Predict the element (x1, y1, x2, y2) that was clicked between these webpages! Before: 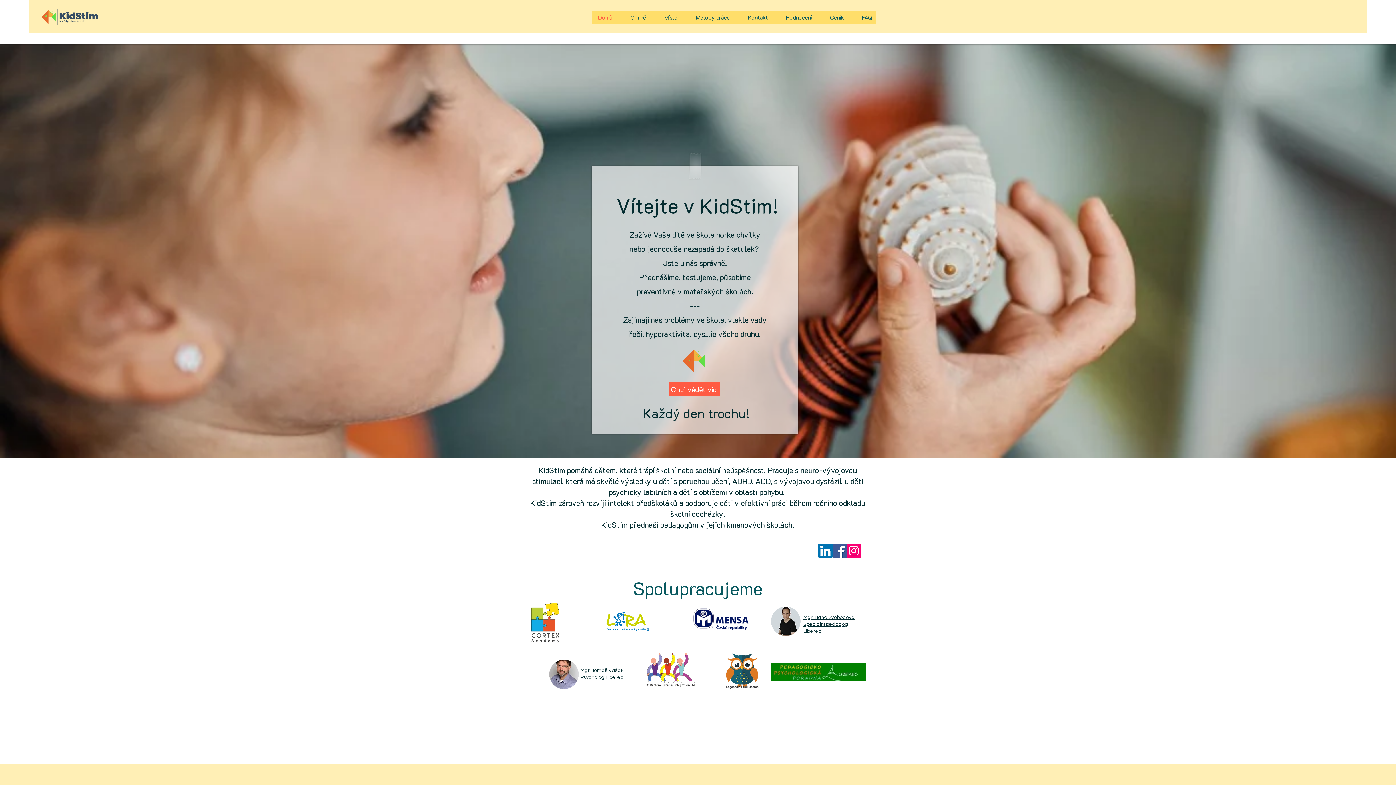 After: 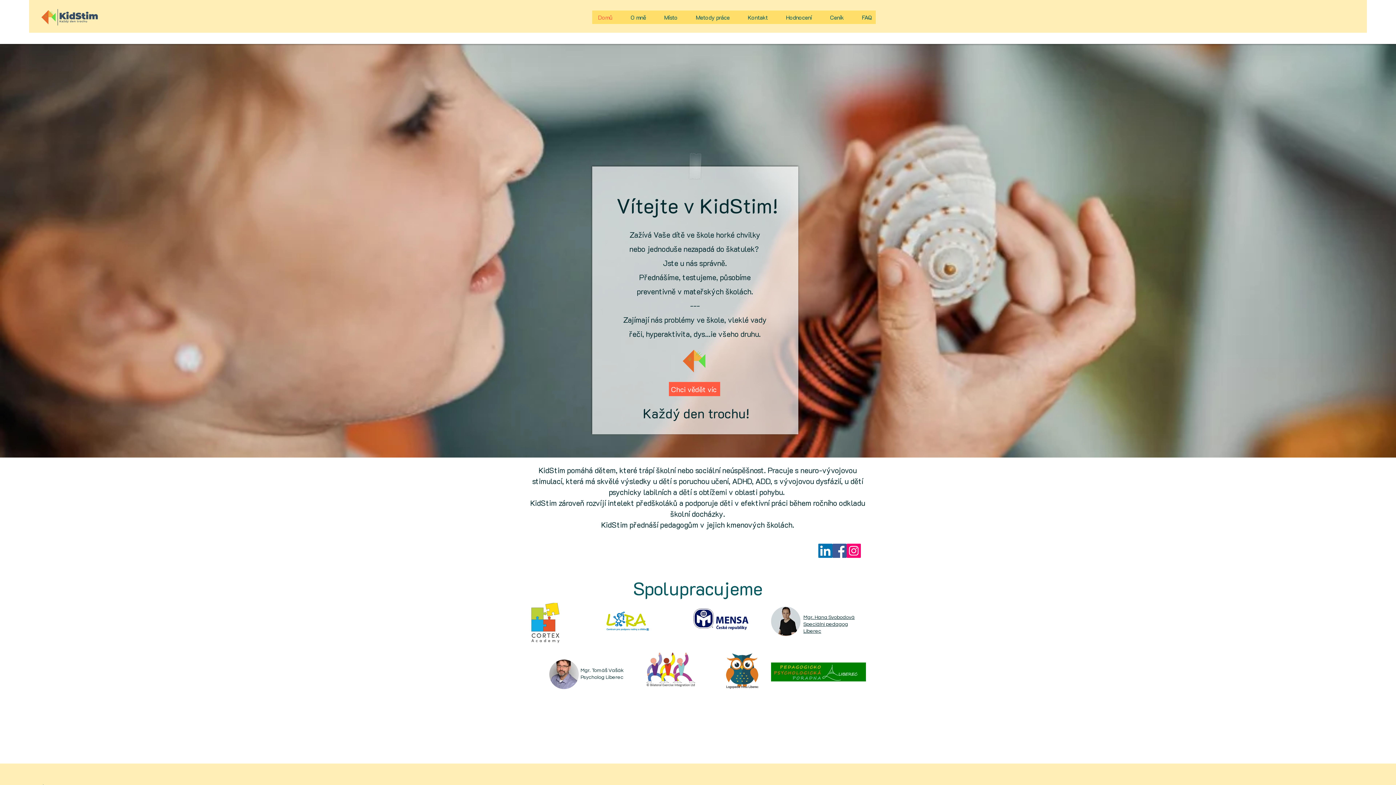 Action: bbox: (41, 9, 97, 25)